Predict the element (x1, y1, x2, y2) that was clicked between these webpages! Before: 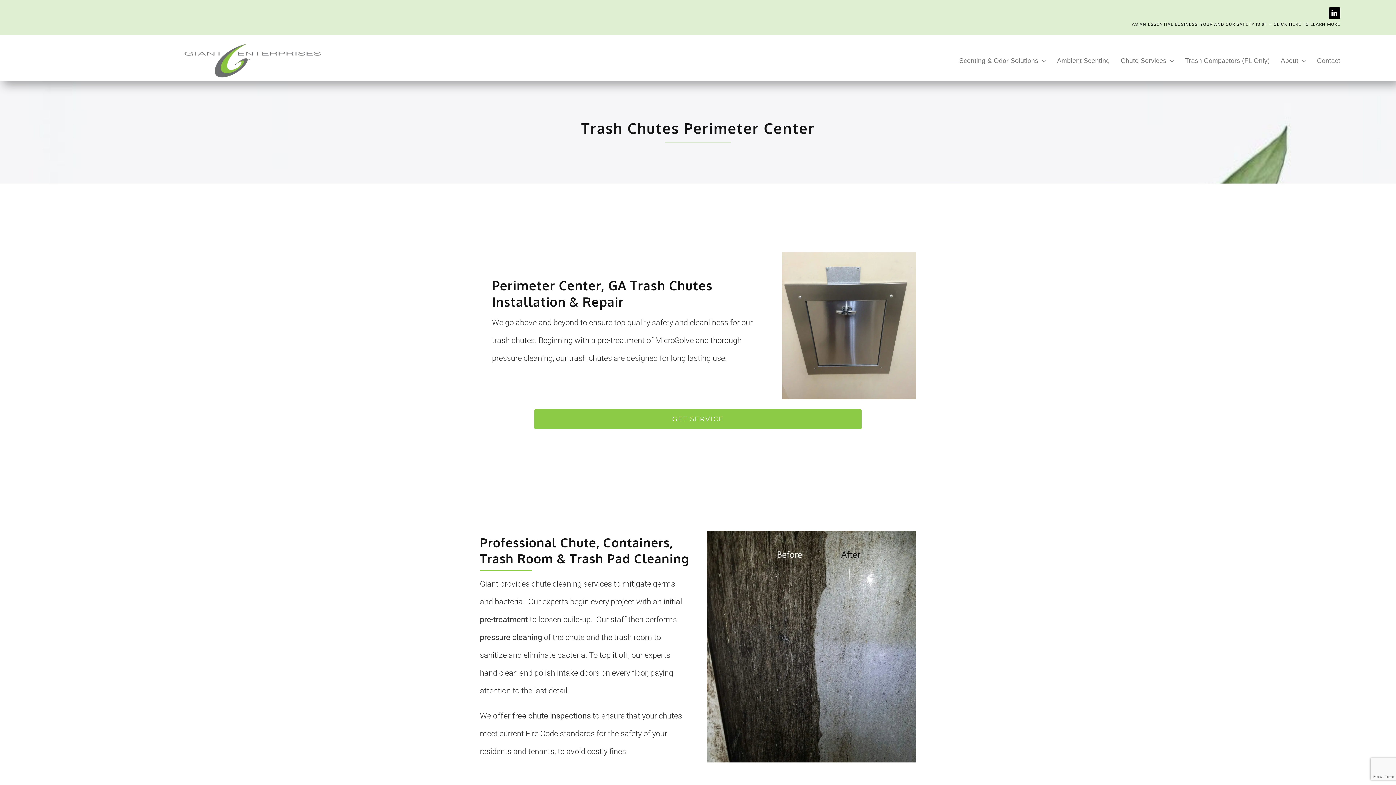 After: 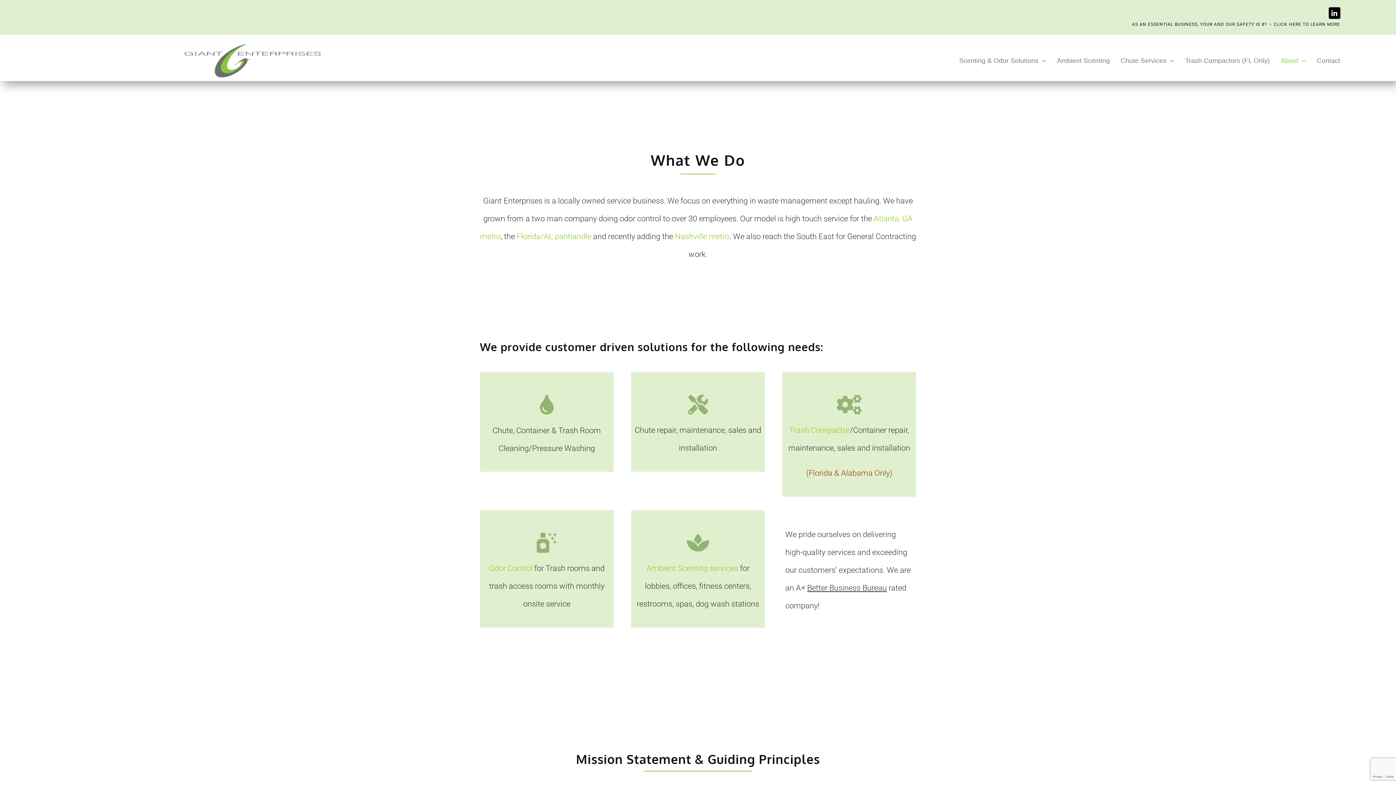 Action: bbox: (1281, 49, 1306, 72) label: About